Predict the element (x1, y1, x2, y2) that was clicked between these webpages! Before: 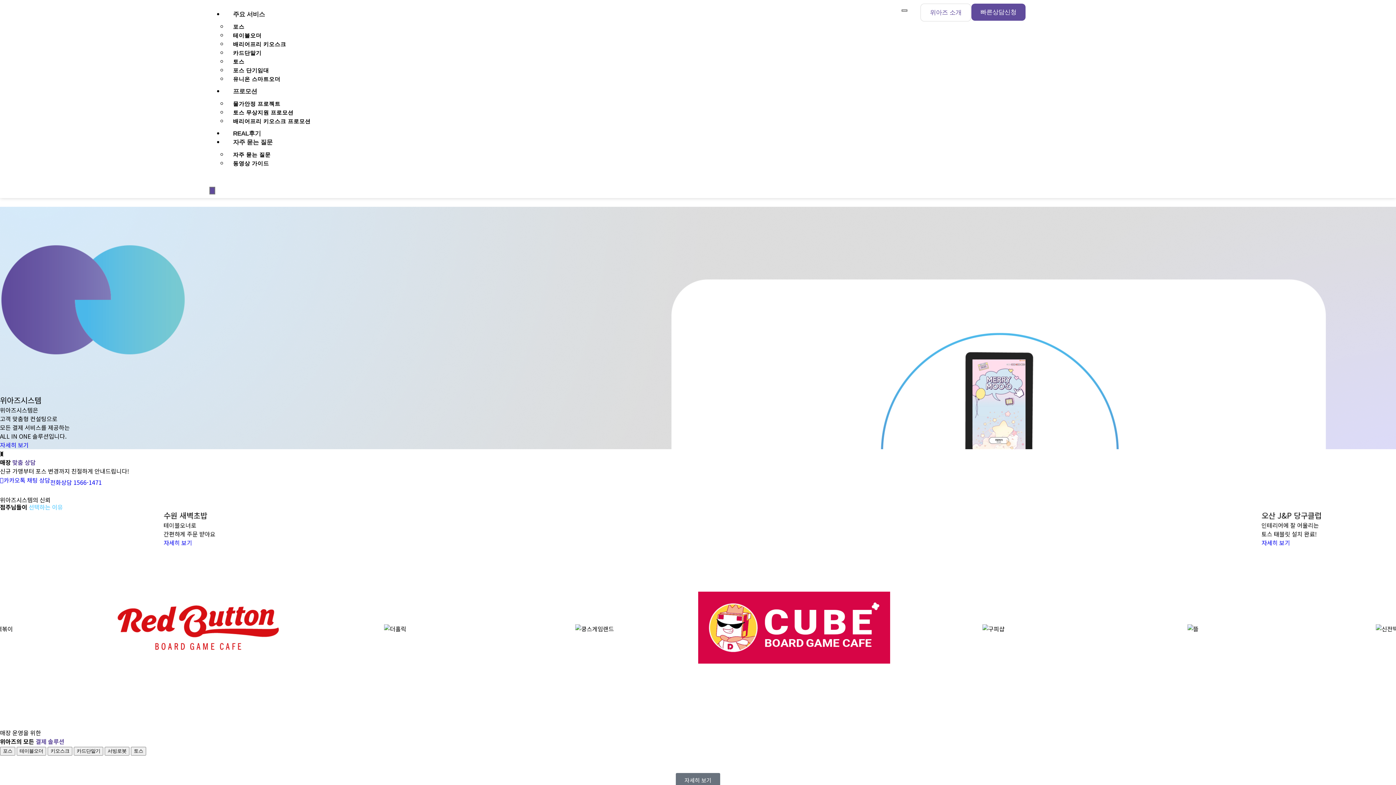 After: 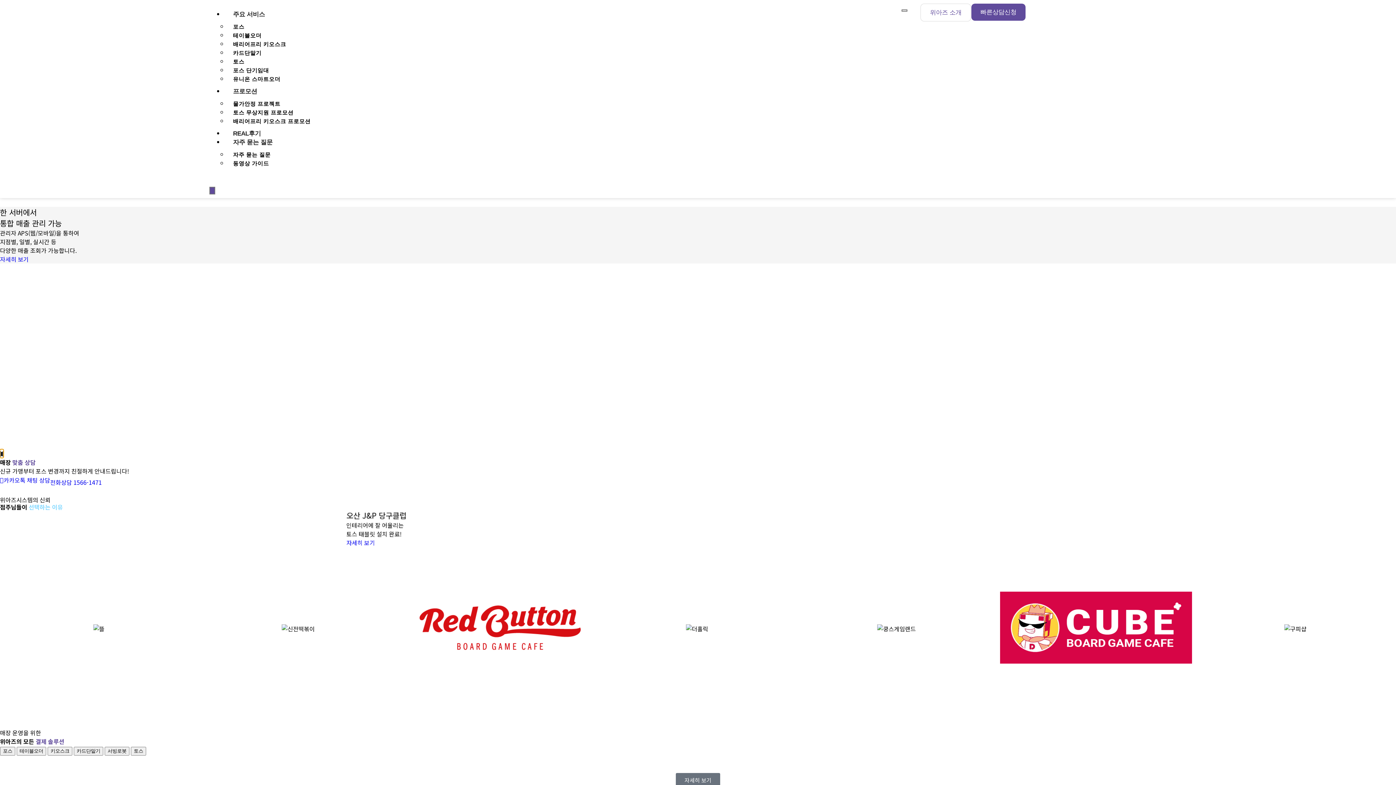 Action: bbox: (0, 449, 3, 458)